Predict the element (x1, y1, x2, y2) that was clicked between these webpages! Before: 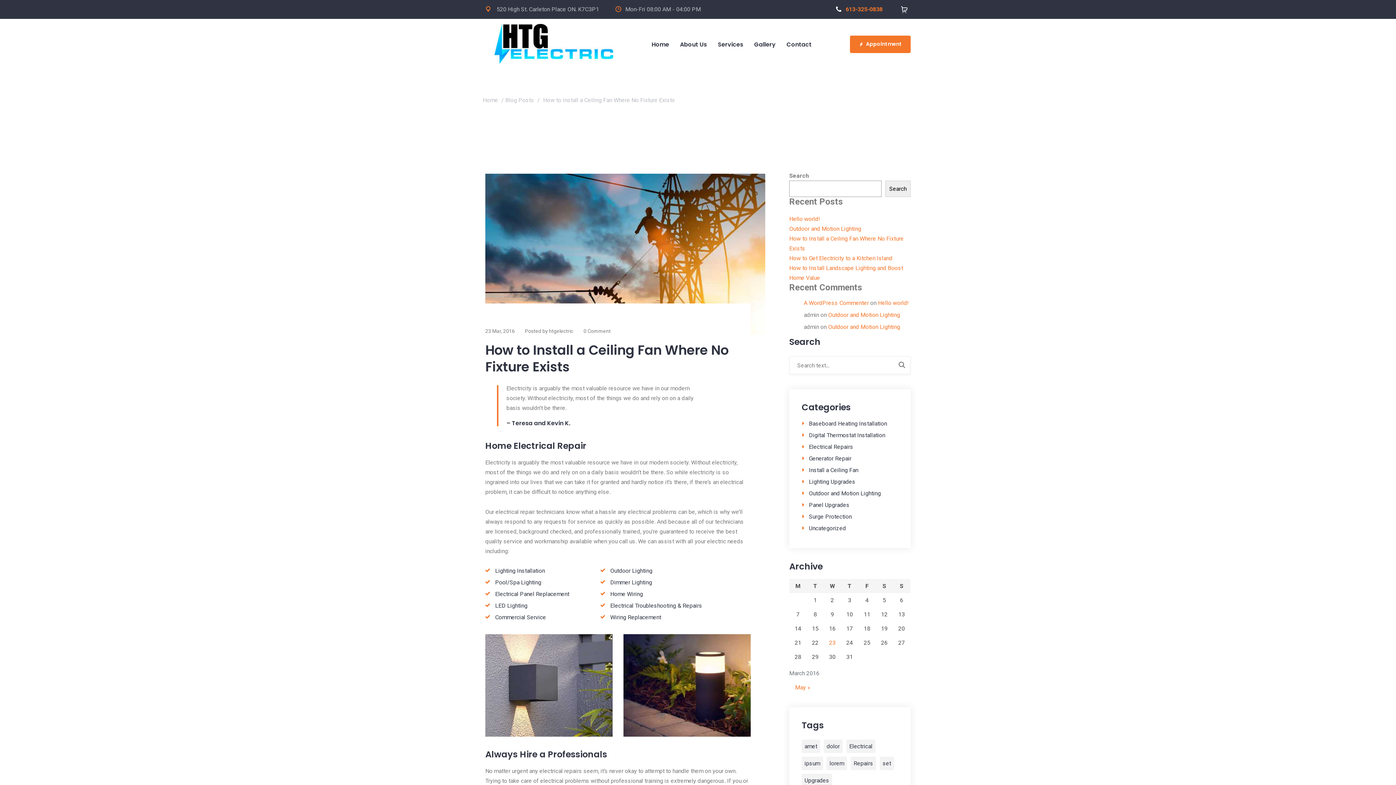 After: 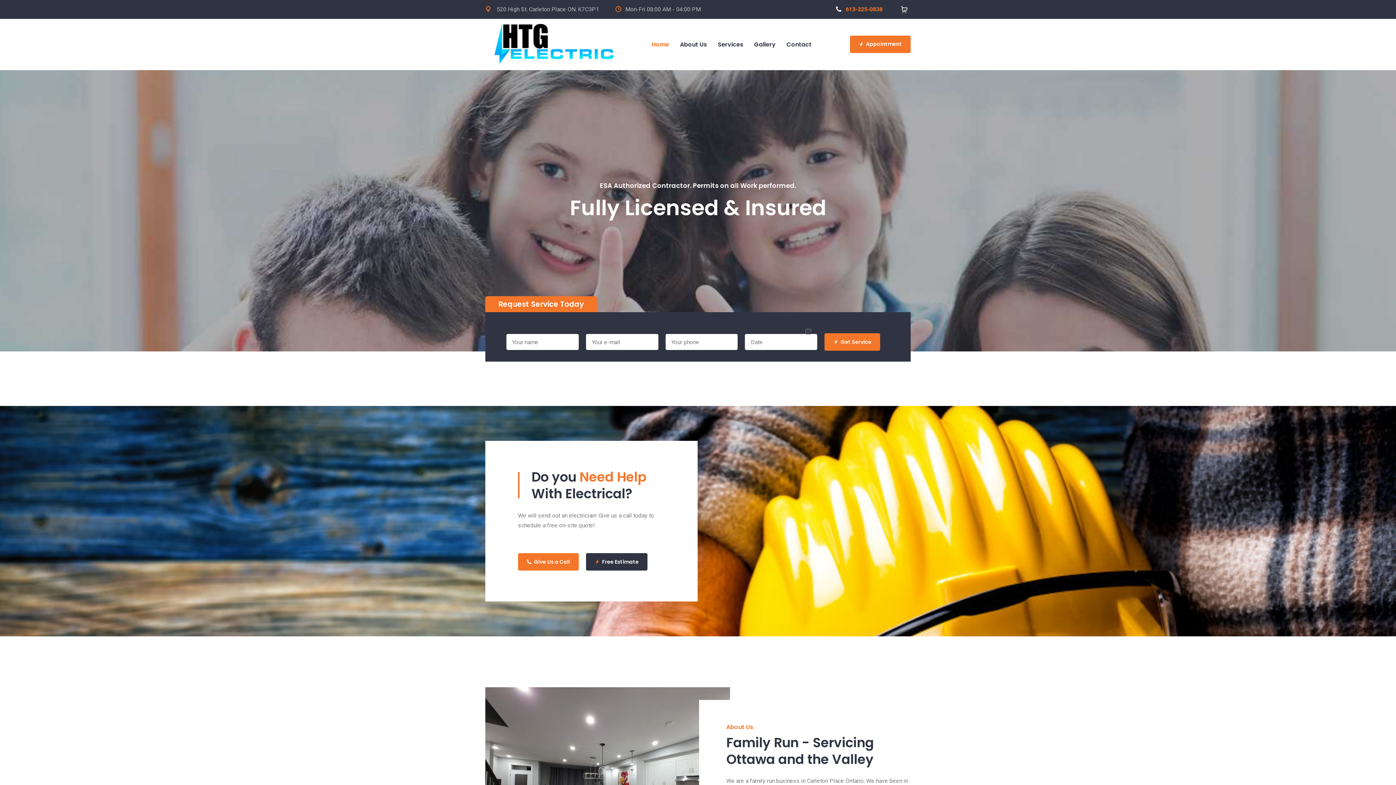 Action: label: Home bbox: (646, 37, 674, 51)